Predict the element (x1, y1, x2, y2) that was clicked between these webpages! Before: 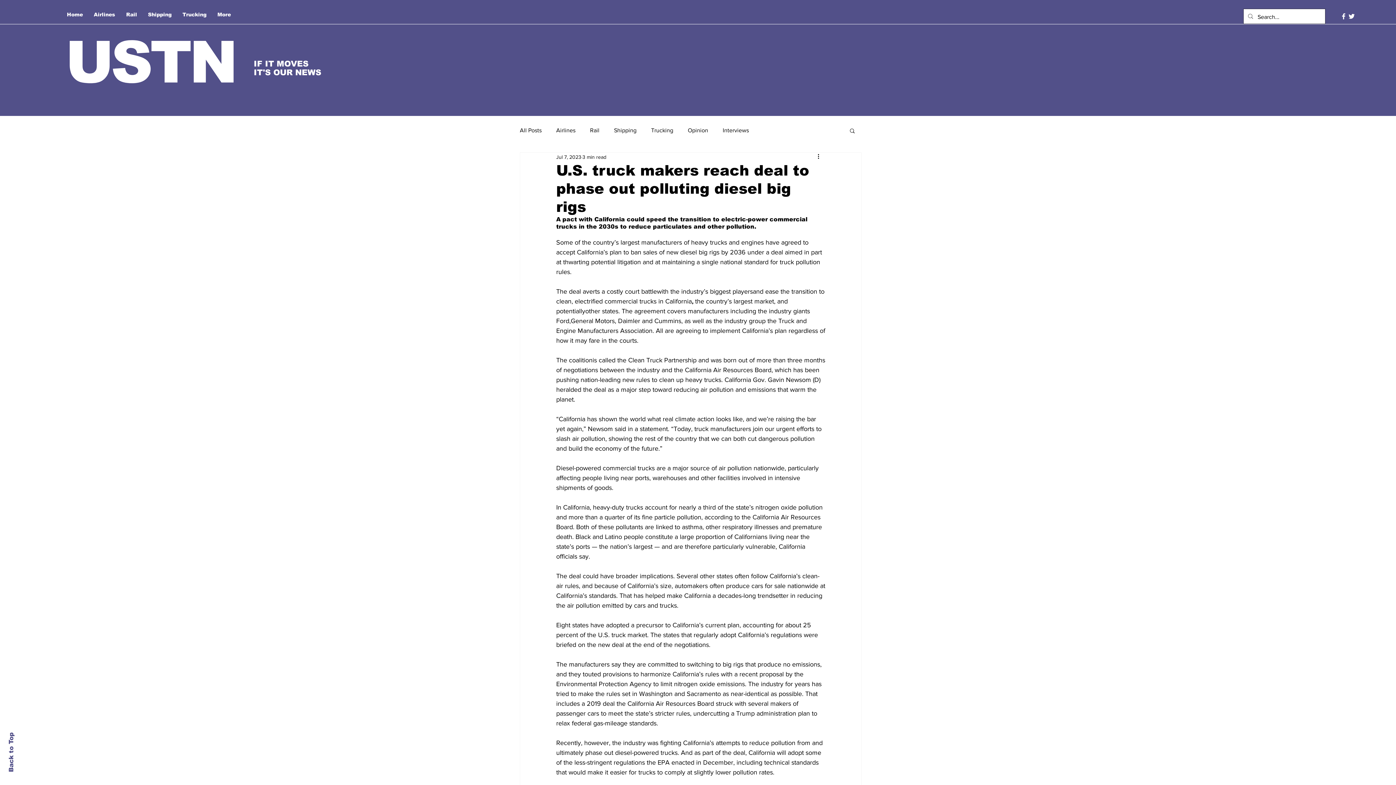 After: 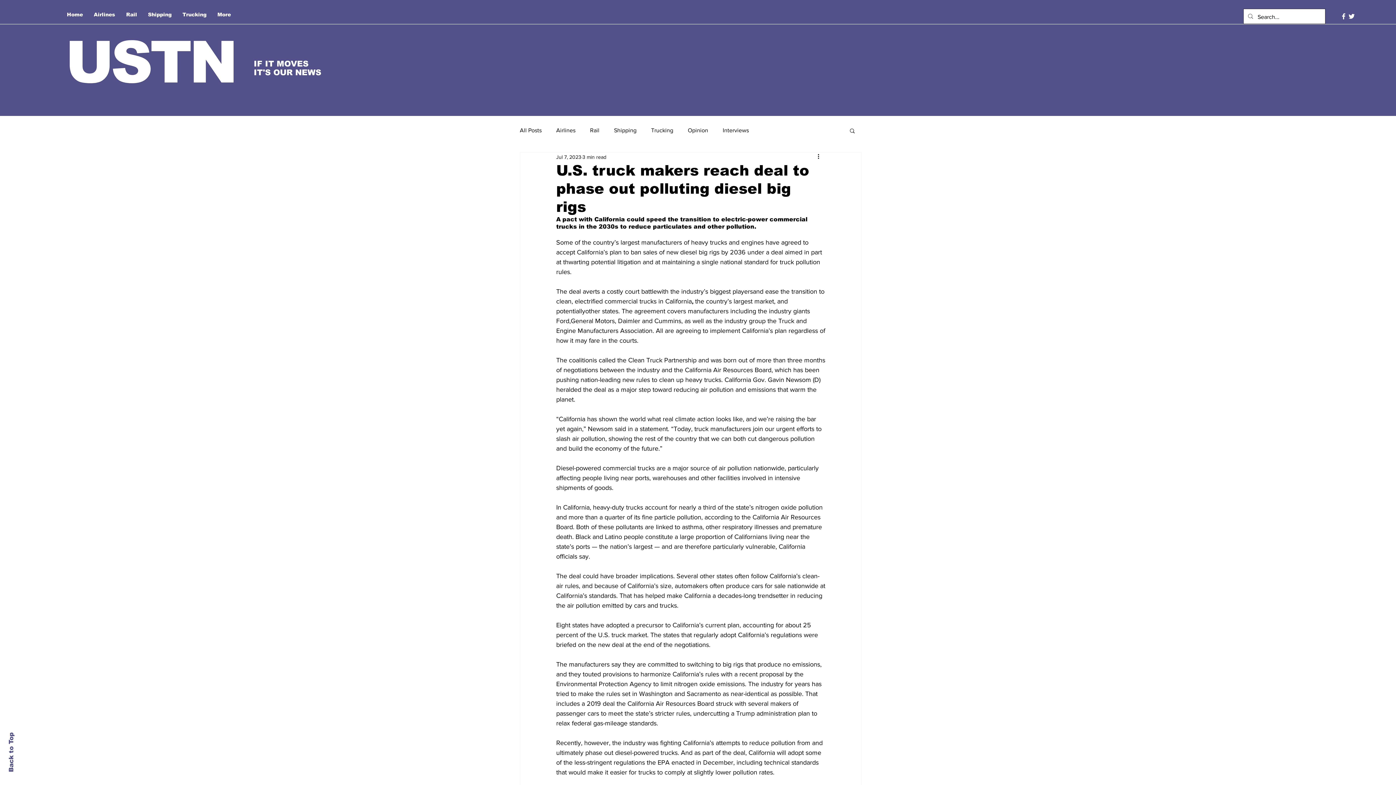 Action: label: Search bbox: (849, 127, 856, 133)